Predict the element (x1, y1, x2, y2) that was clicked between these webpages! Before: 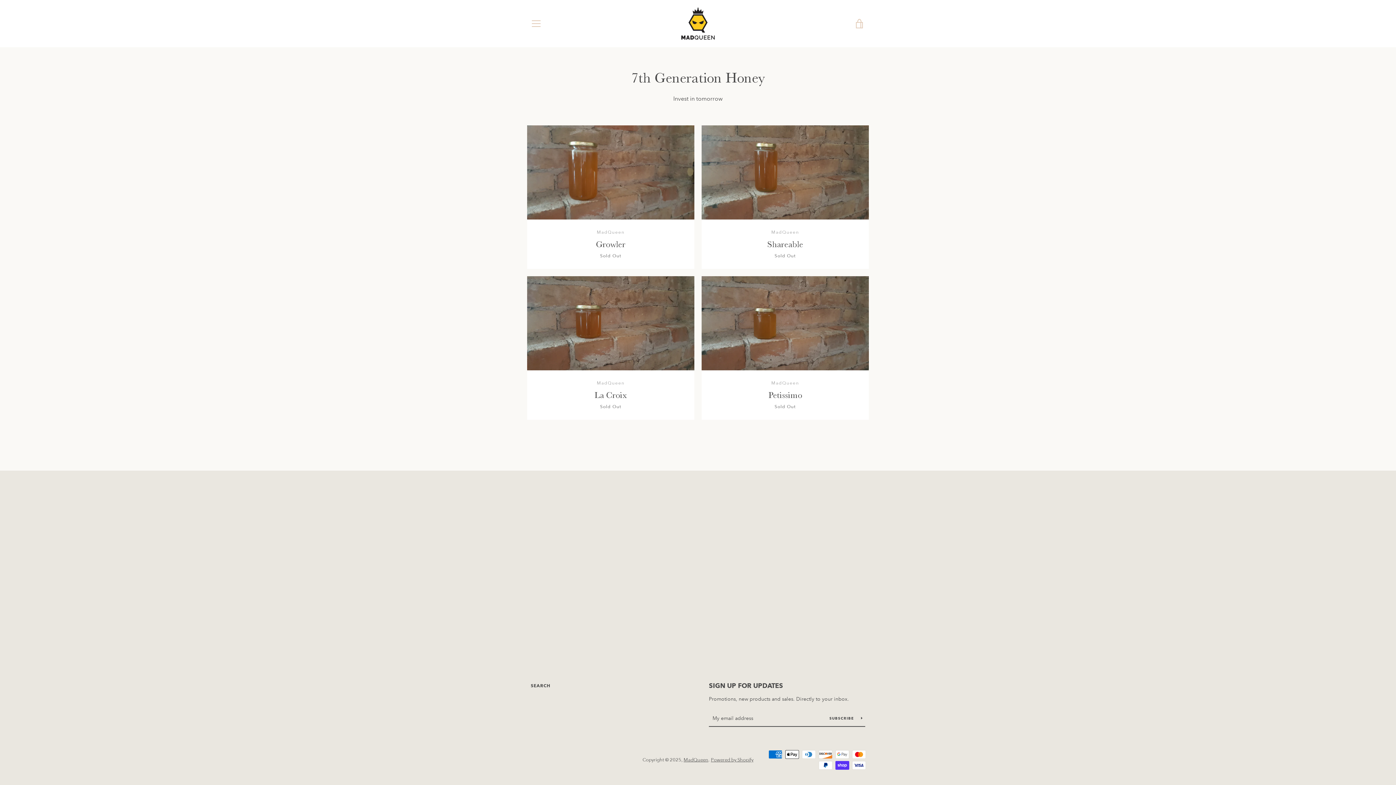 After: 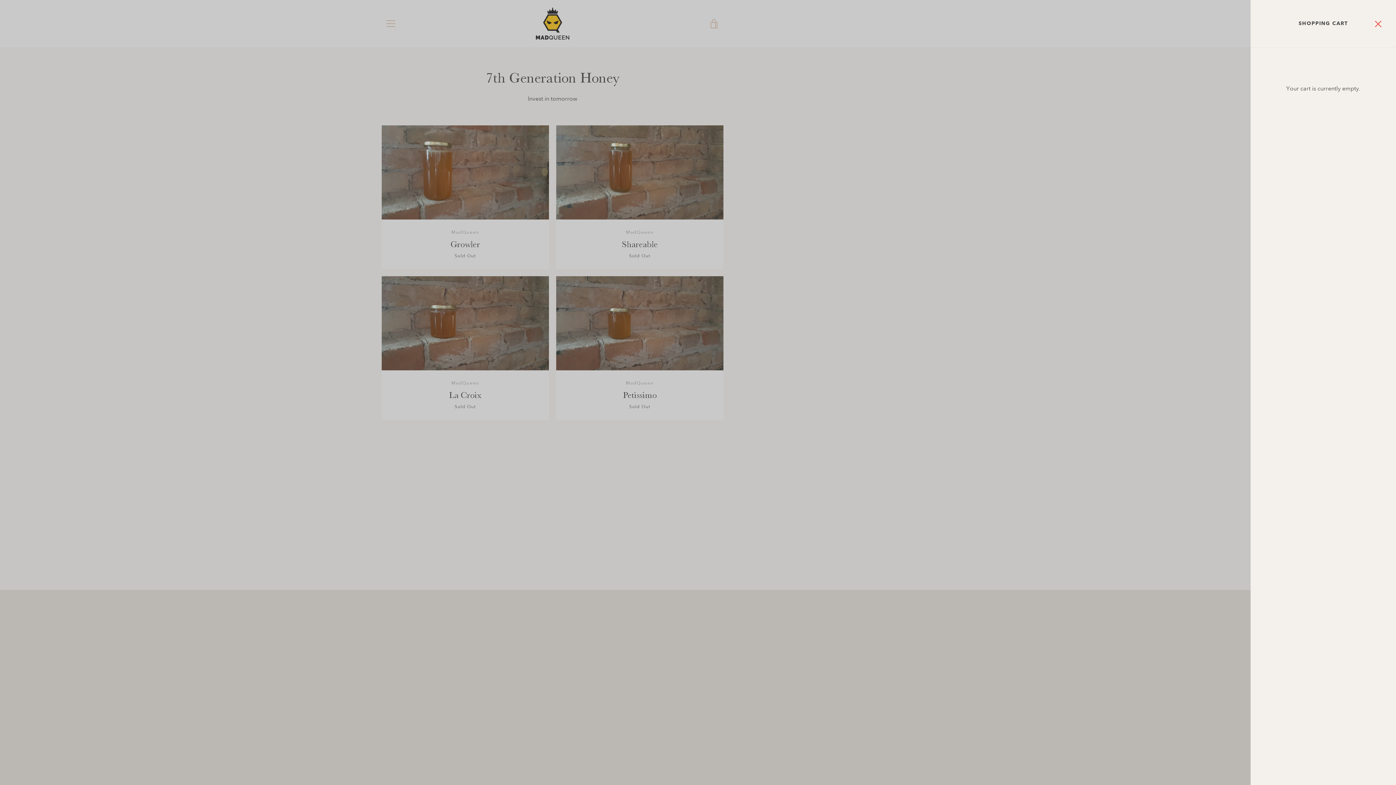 Action: label: VIEW CART bbox: (850, 14, 869, 32)